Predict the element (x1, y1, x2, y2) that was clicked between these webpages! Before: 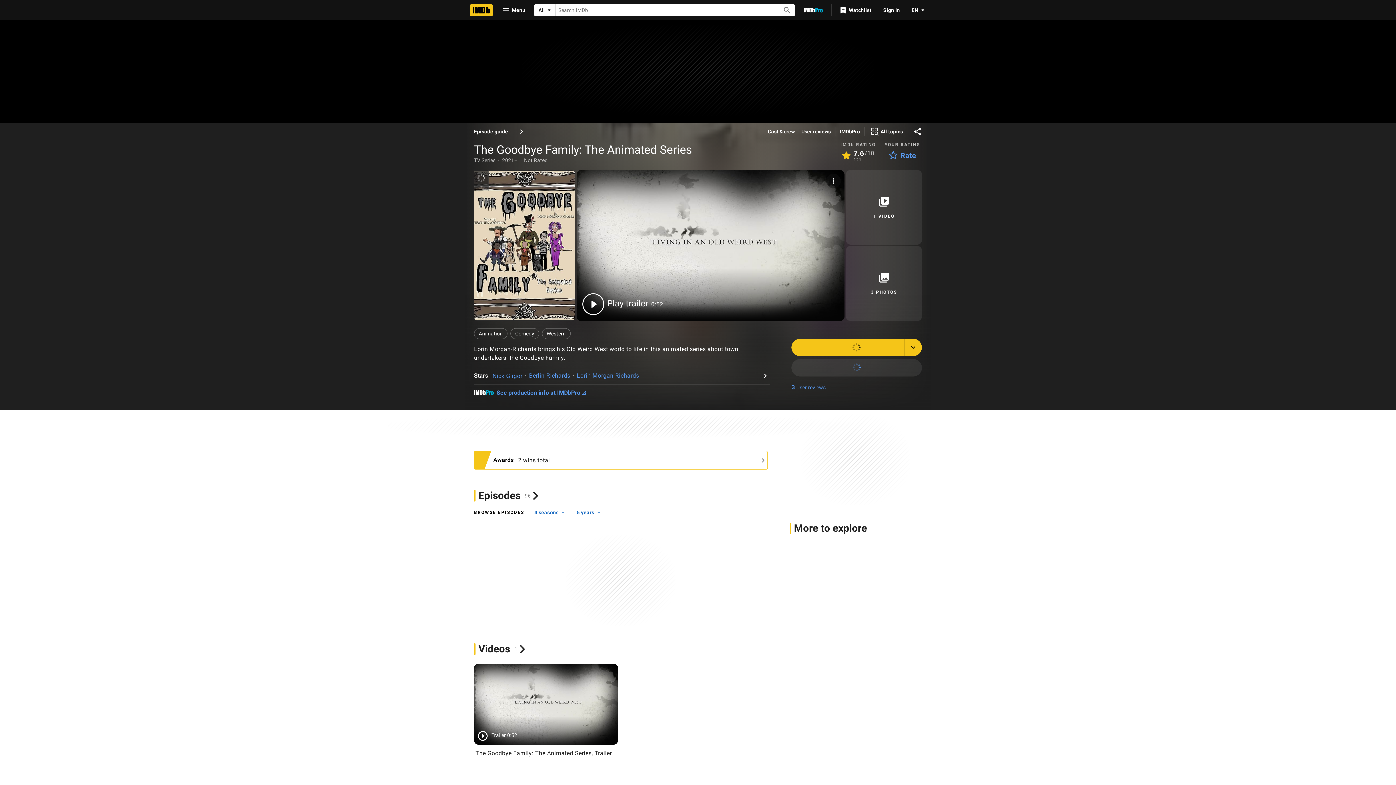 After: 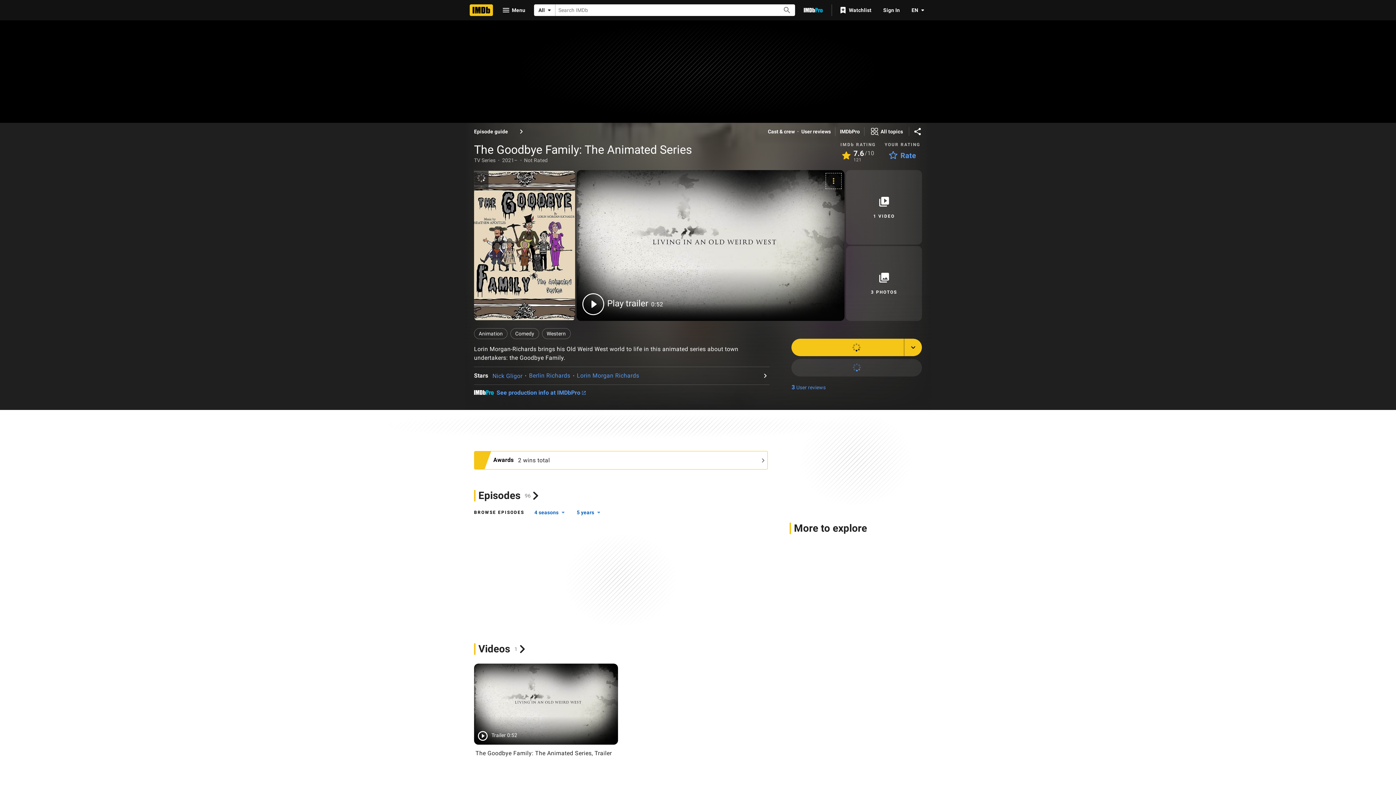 Action: bbox: (826, 173, 841, 188)